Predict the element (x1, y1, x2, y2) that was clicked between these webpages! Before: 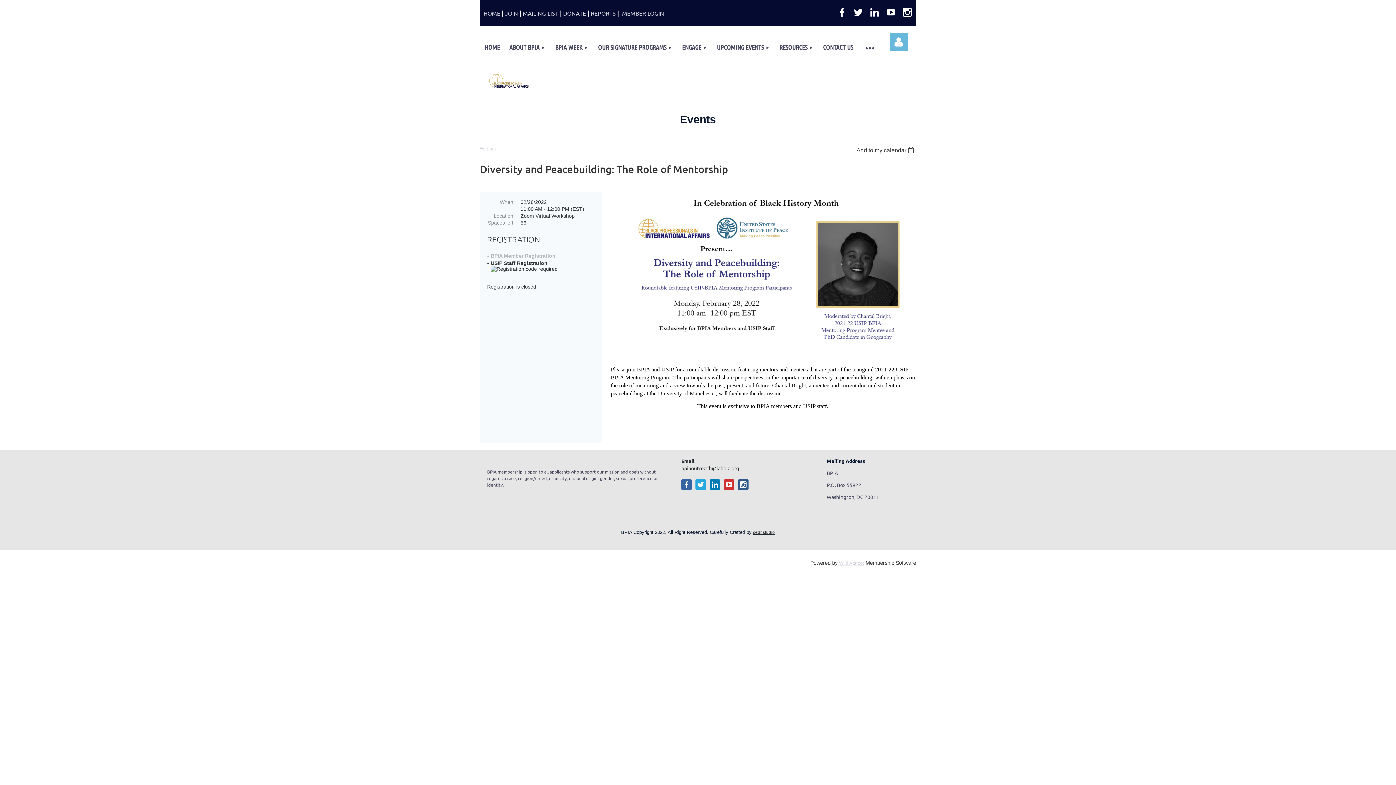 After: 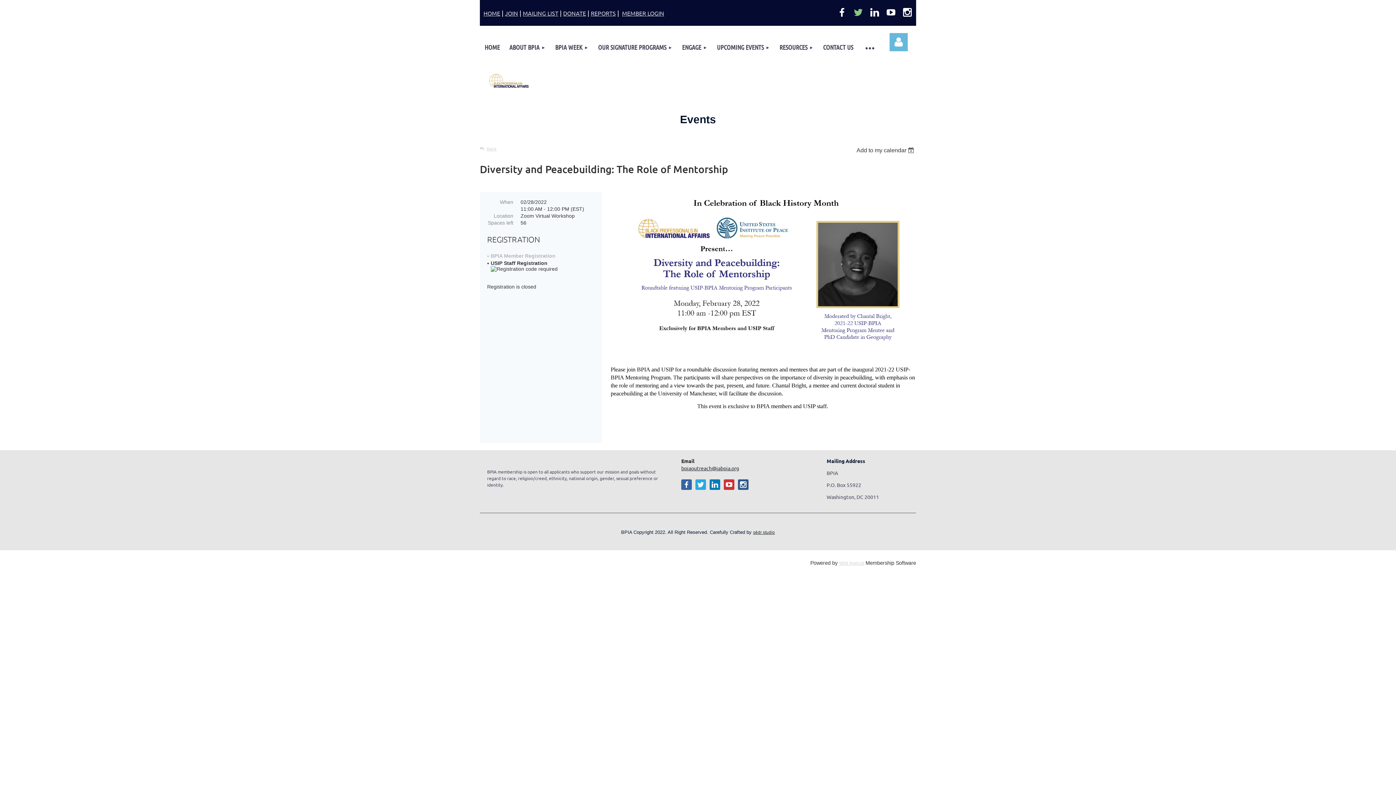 Action: bbox: (853, 7, 863, 17)